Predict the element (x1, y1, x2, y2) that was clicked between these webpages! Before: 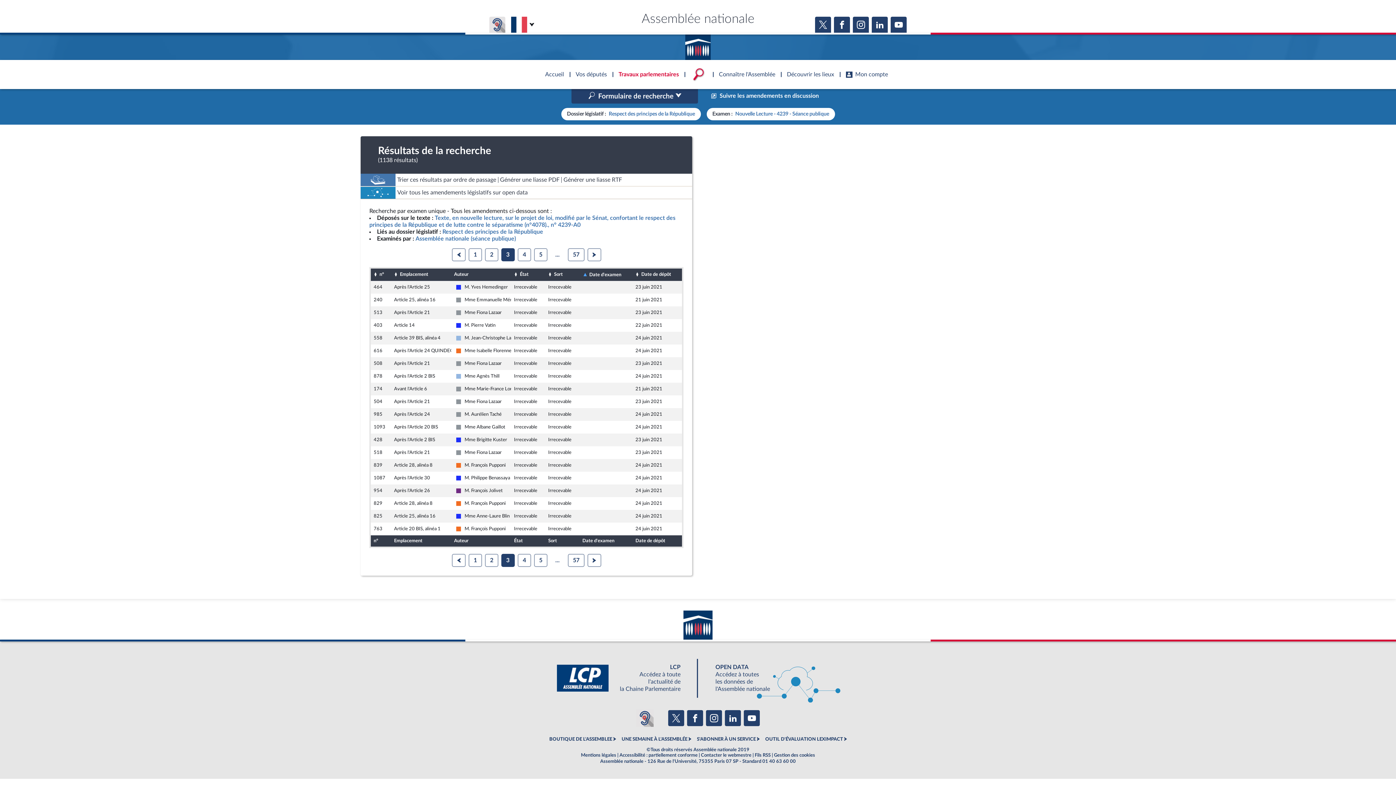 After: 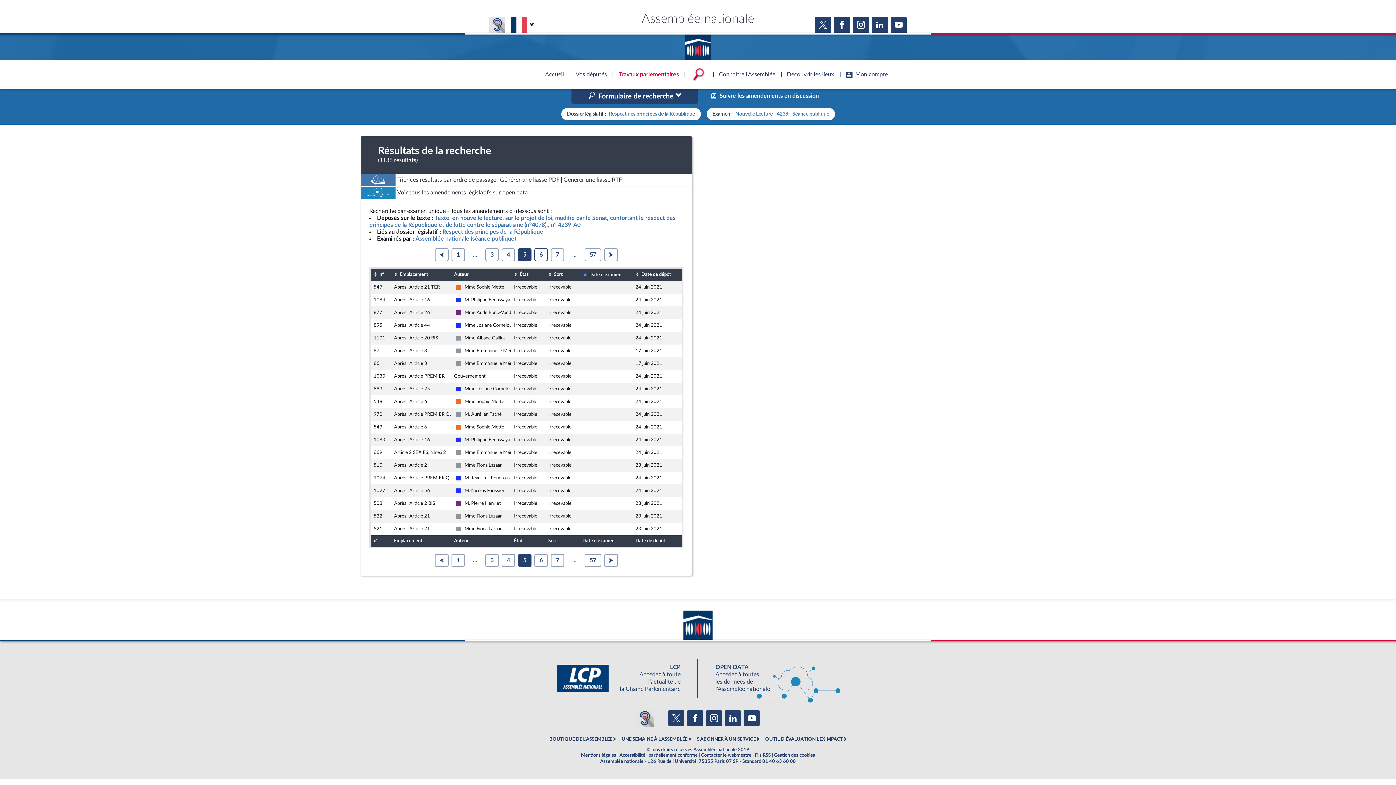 Action: bbox: (534, 248, 547, 261)